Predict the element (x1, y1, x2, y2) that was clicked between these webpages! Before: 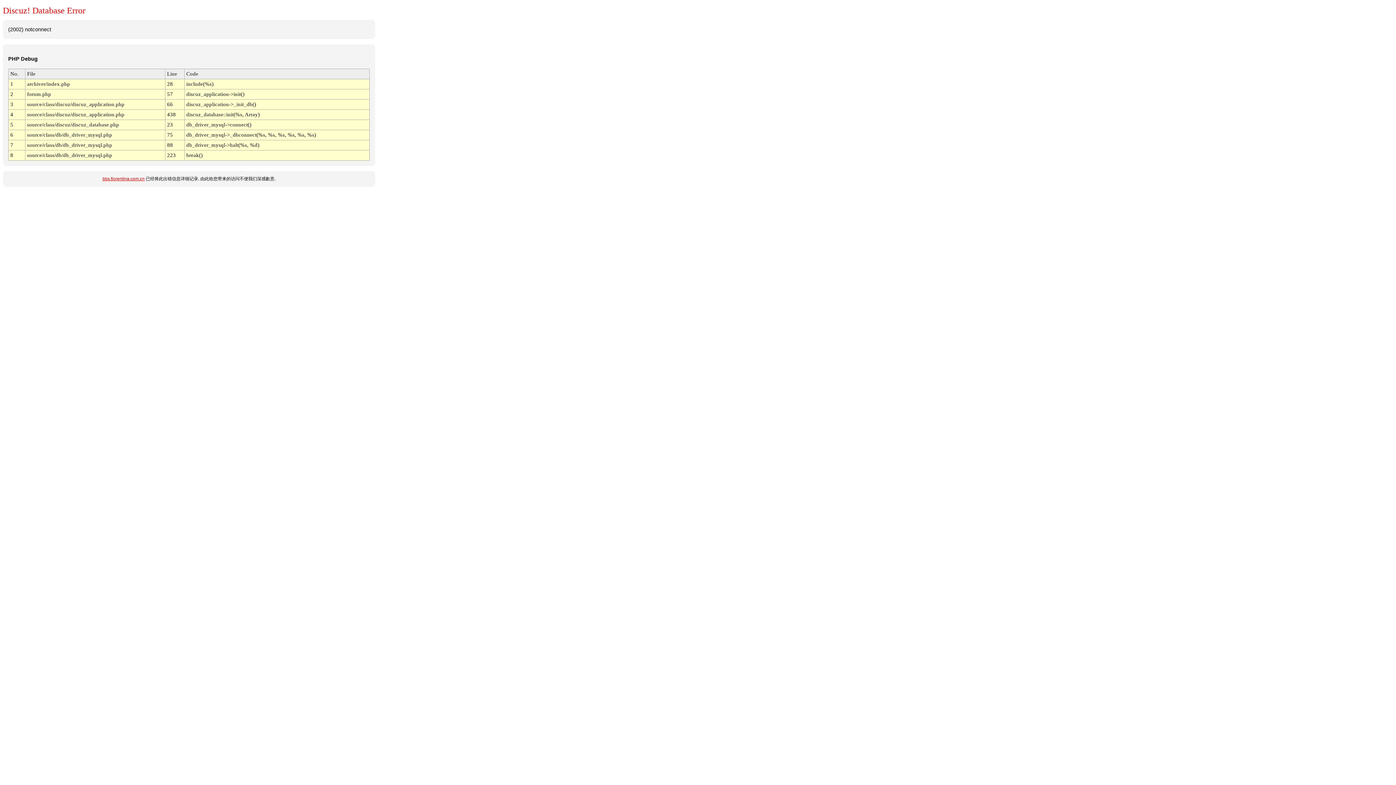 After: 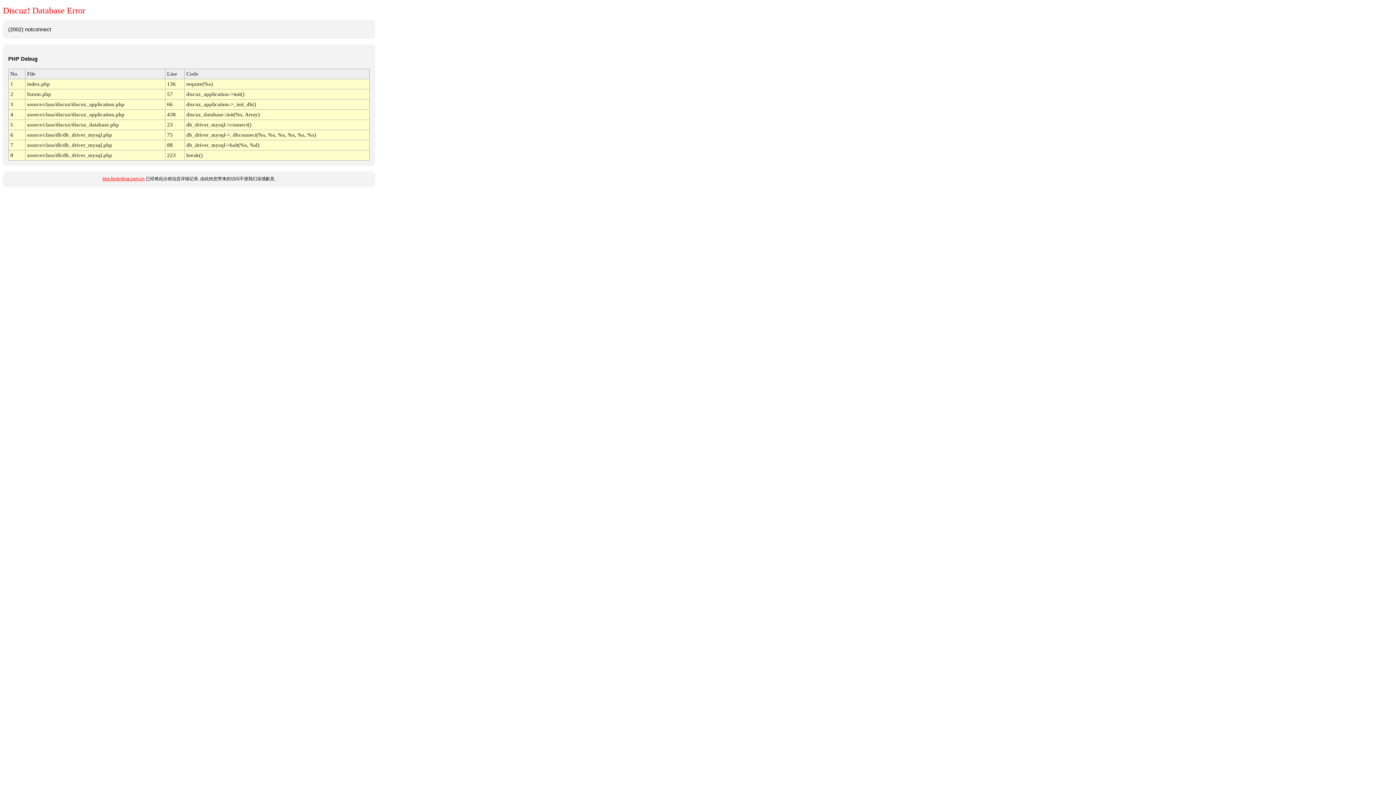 Action: bbox: (102, 176, 144, 181) label: bbs.fiorentina.com.cn